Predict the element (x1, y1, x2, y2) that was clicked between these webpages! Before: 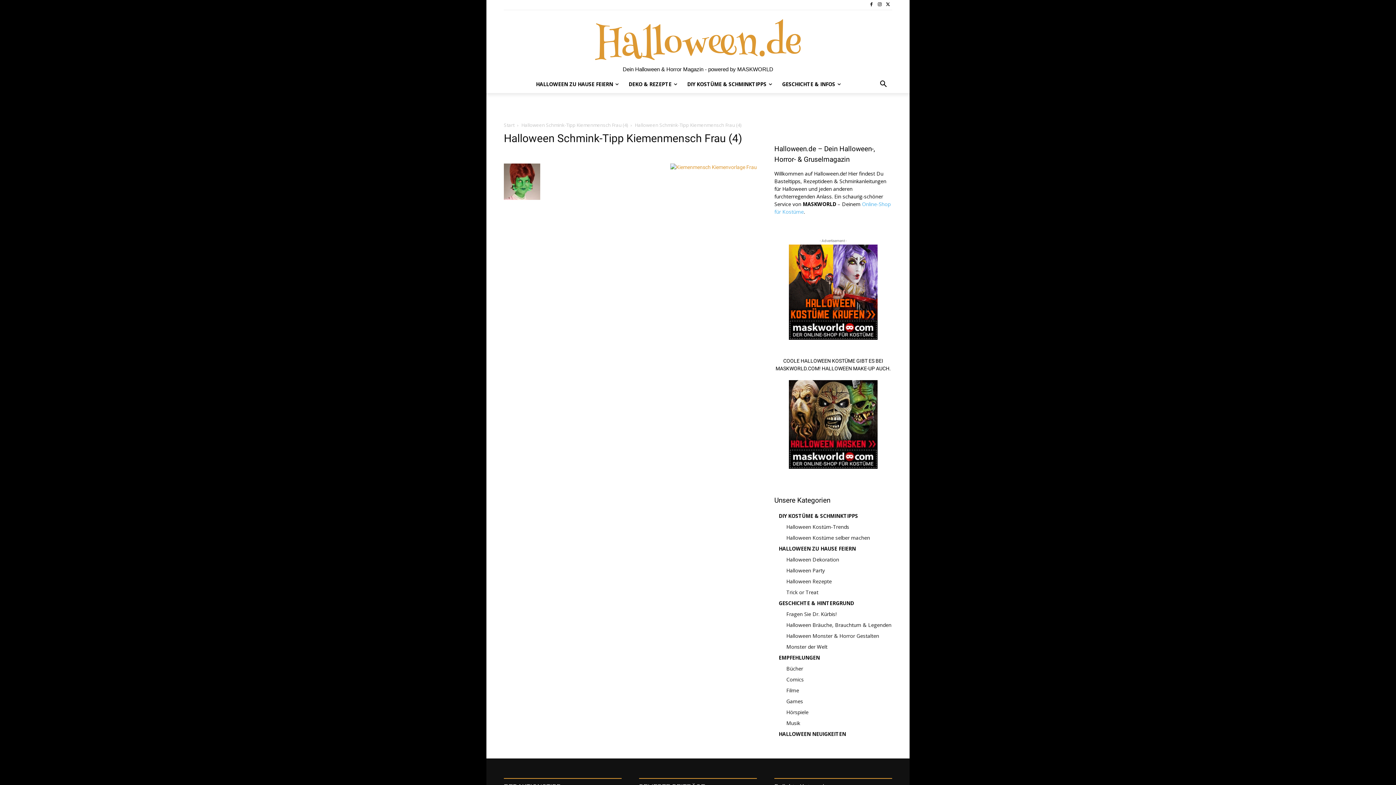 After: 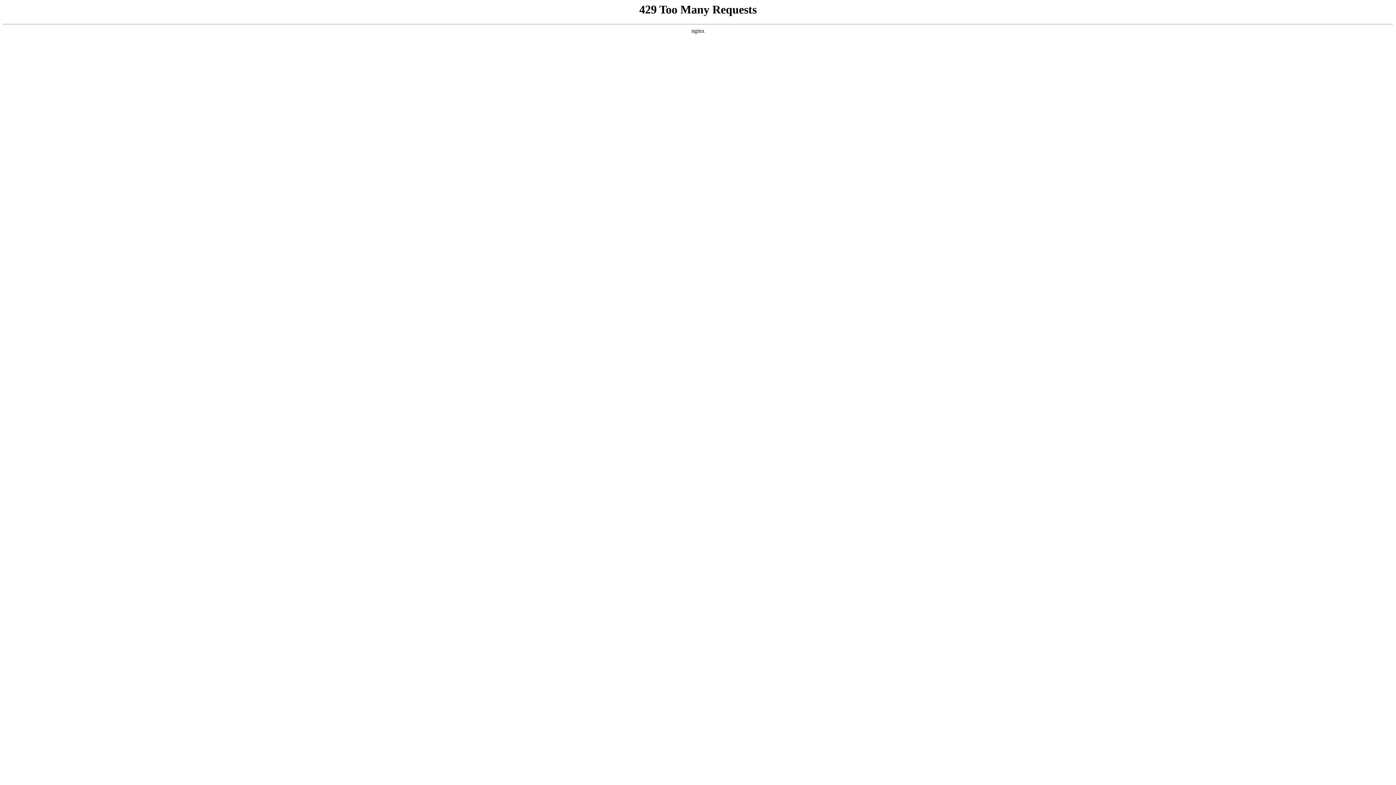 Action: bbox: (786, 687, 799, 694) label: Filme